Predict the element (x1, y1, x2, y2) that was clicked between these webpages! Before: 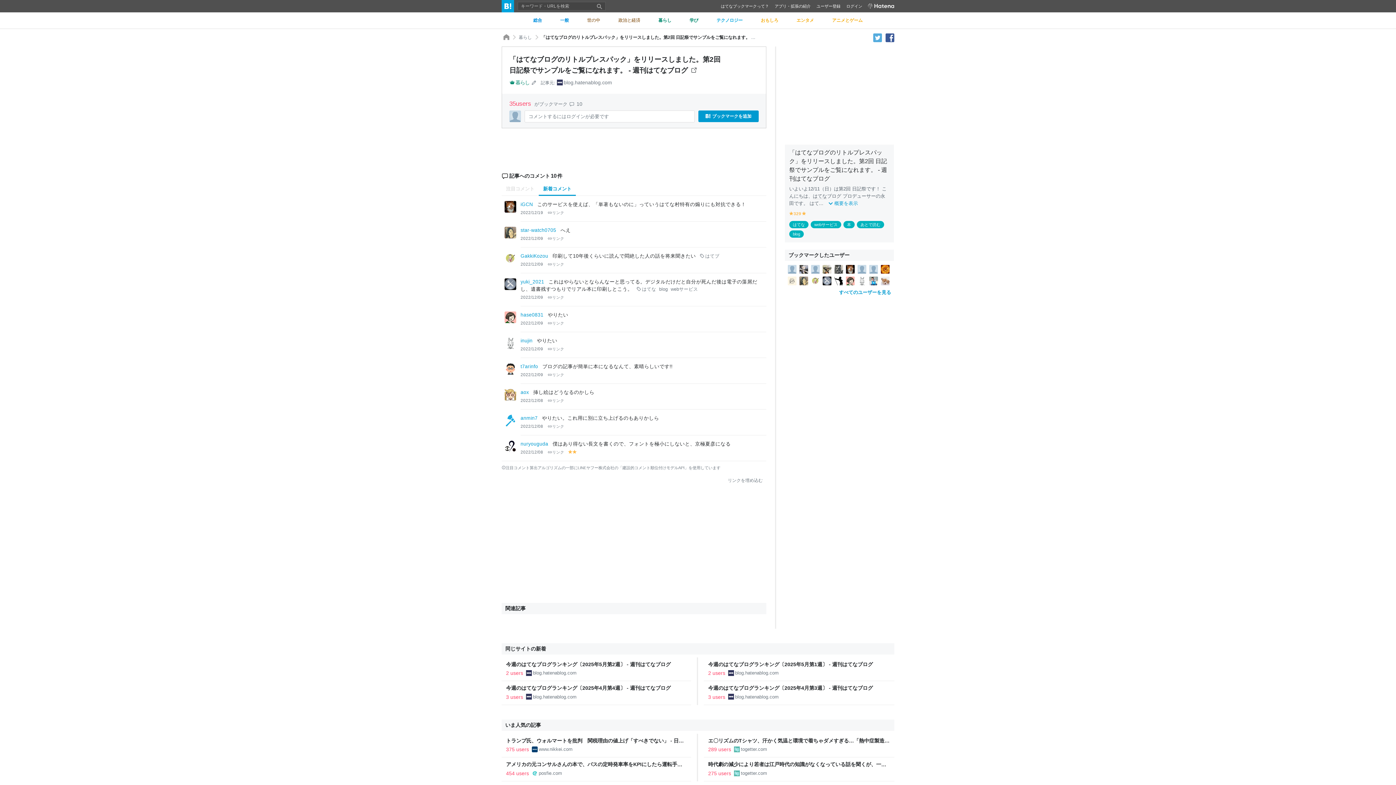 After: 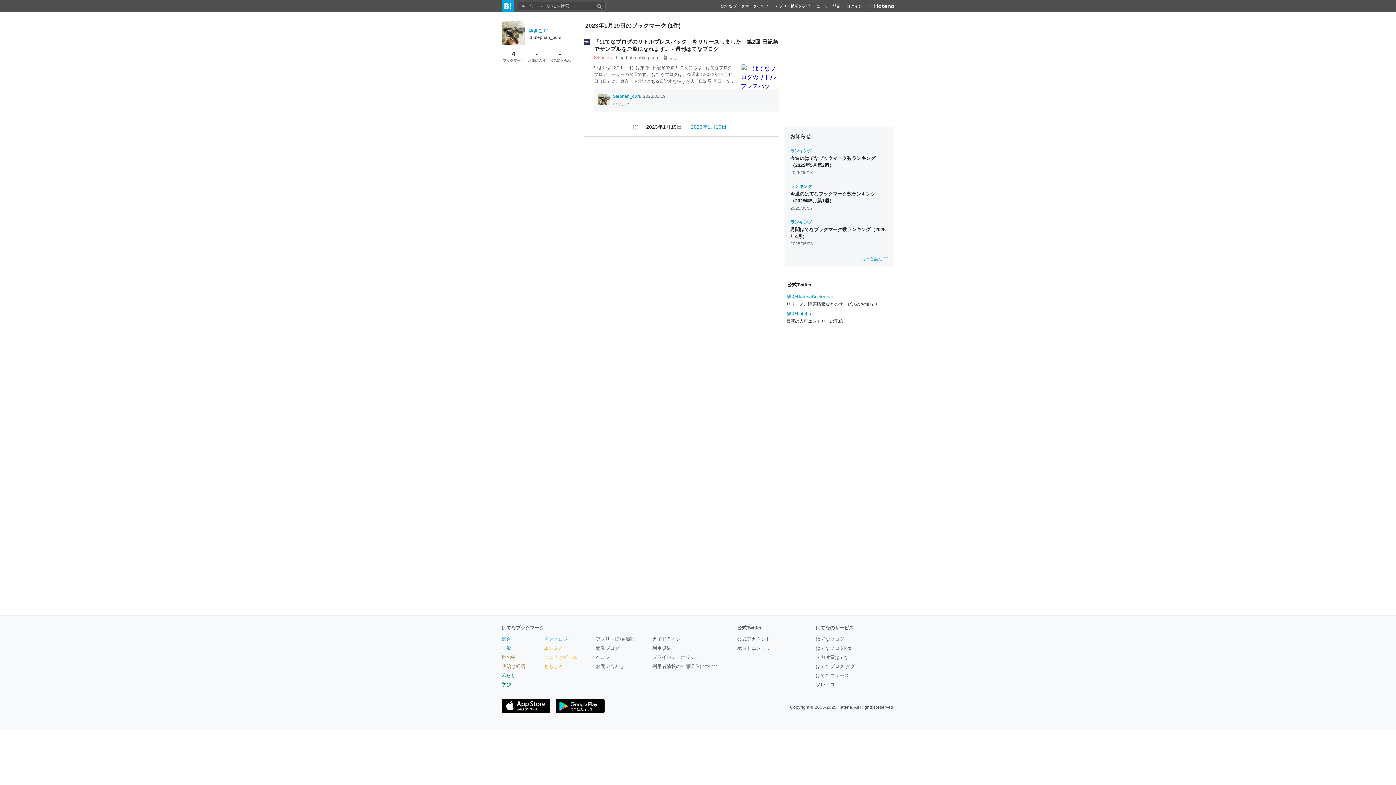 Action: bbox: (822, 264, 831, 273)